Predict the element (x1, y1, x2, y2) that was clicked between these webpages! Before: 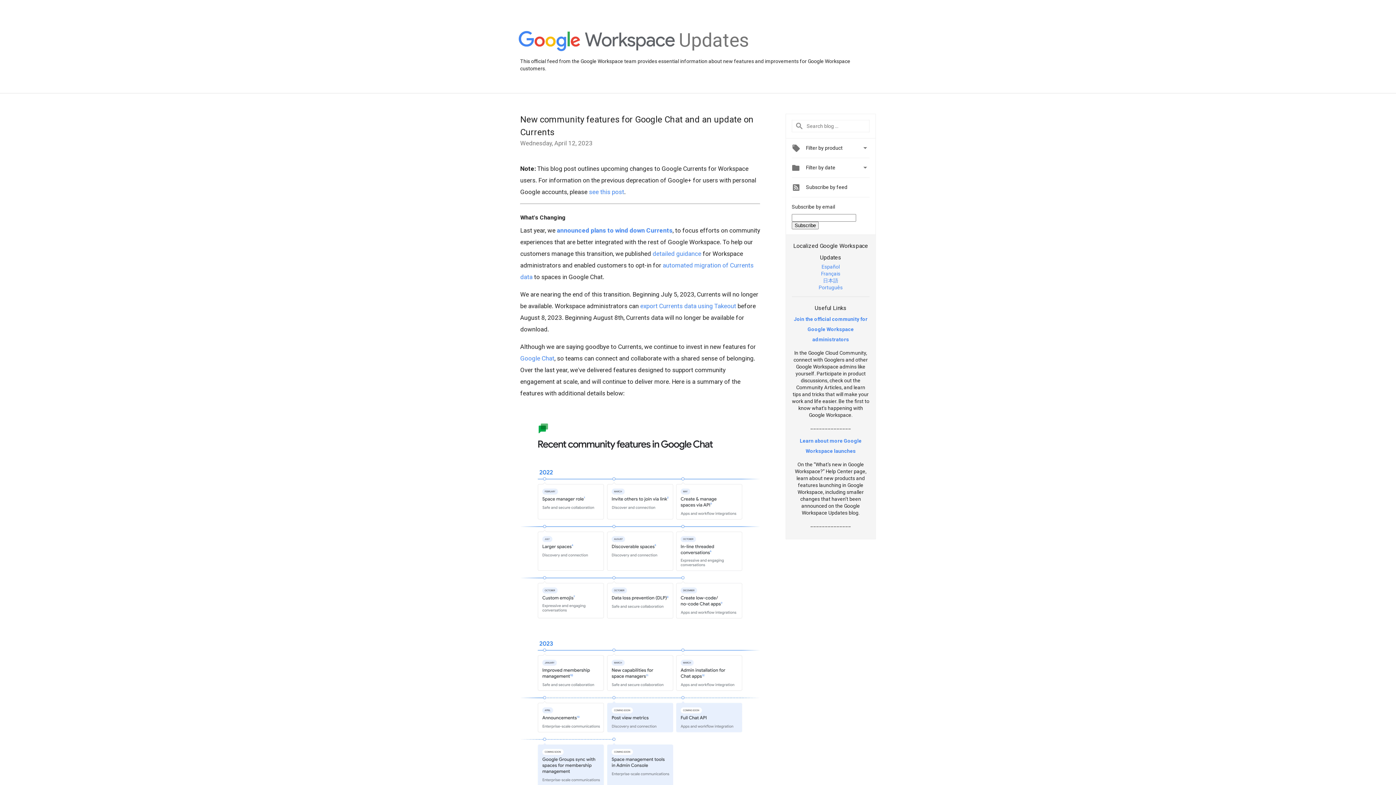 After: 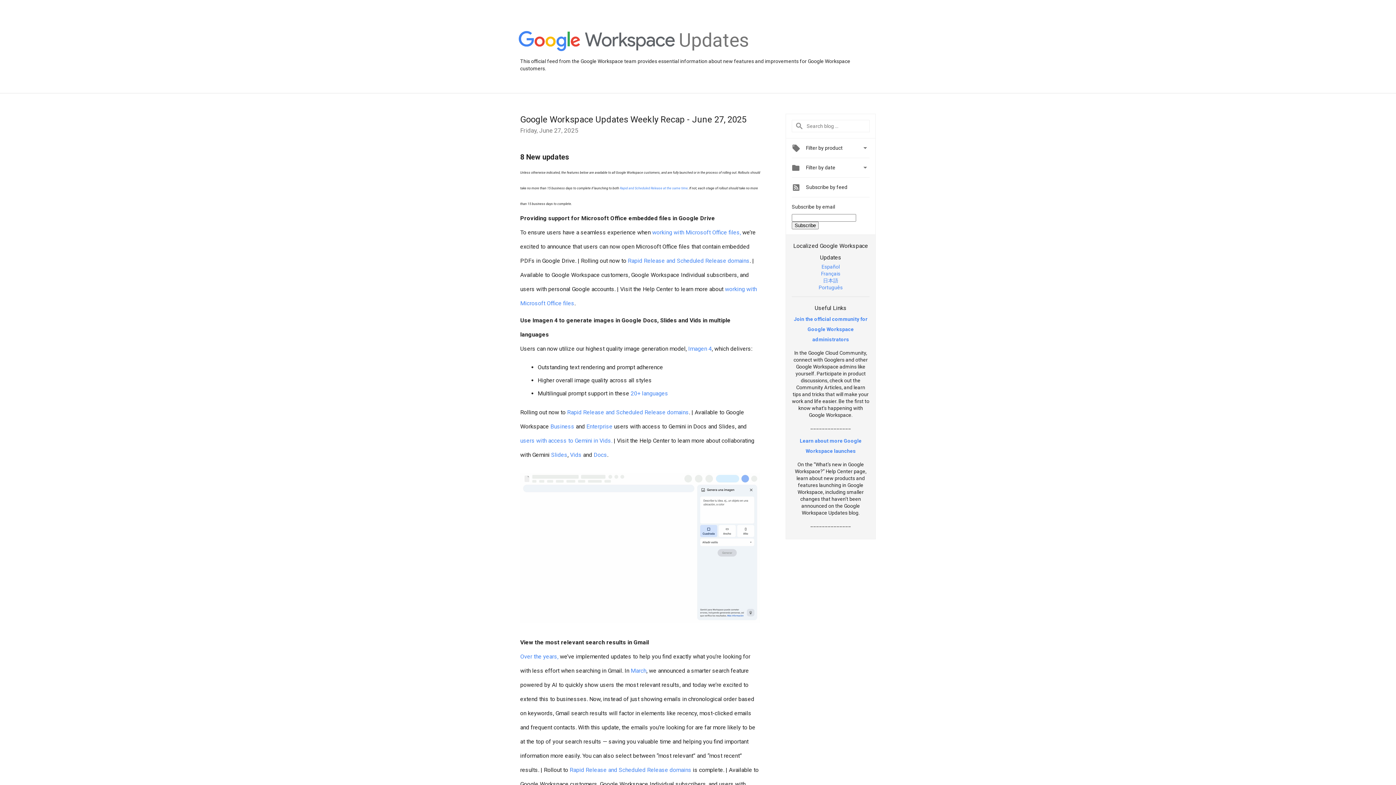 Action: bbox: (679, 48, 749, 54) label: Updates